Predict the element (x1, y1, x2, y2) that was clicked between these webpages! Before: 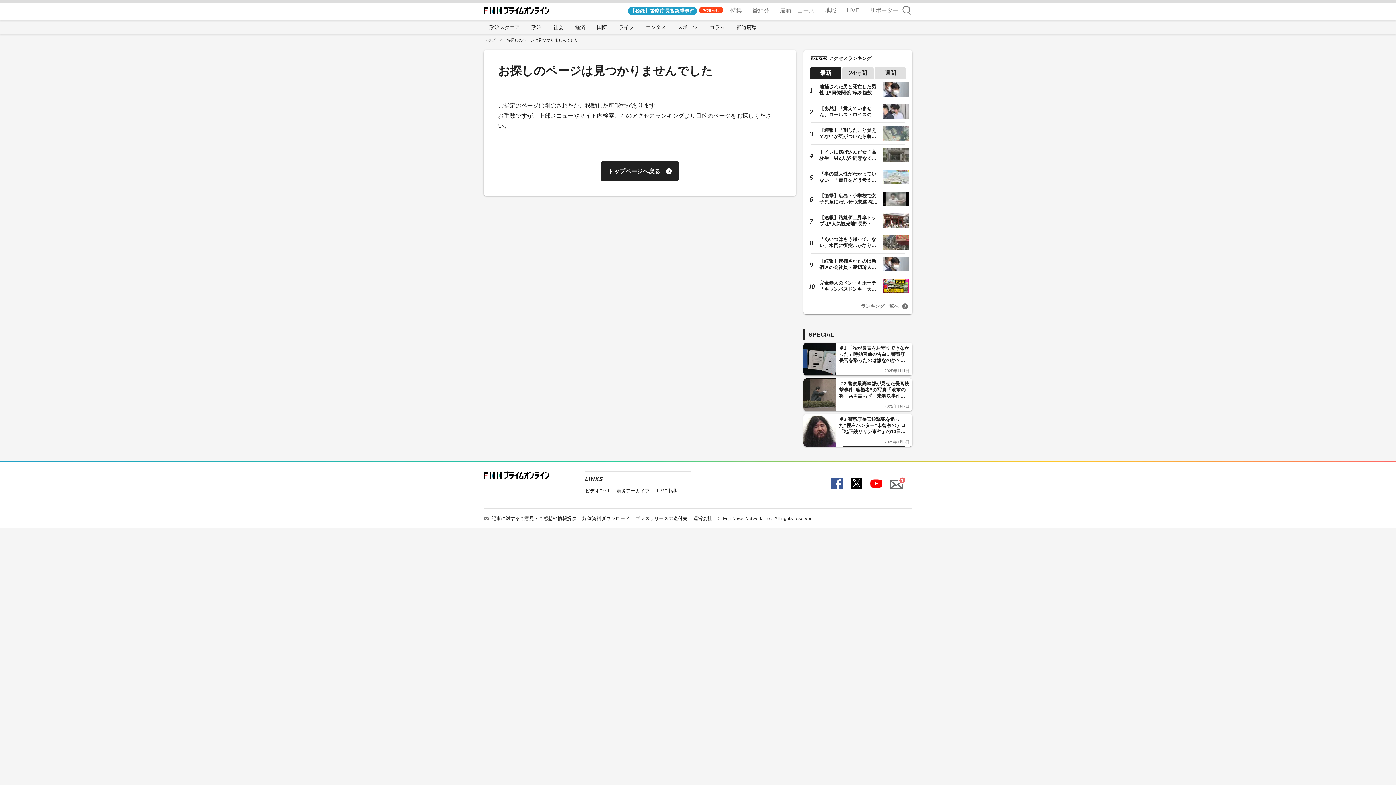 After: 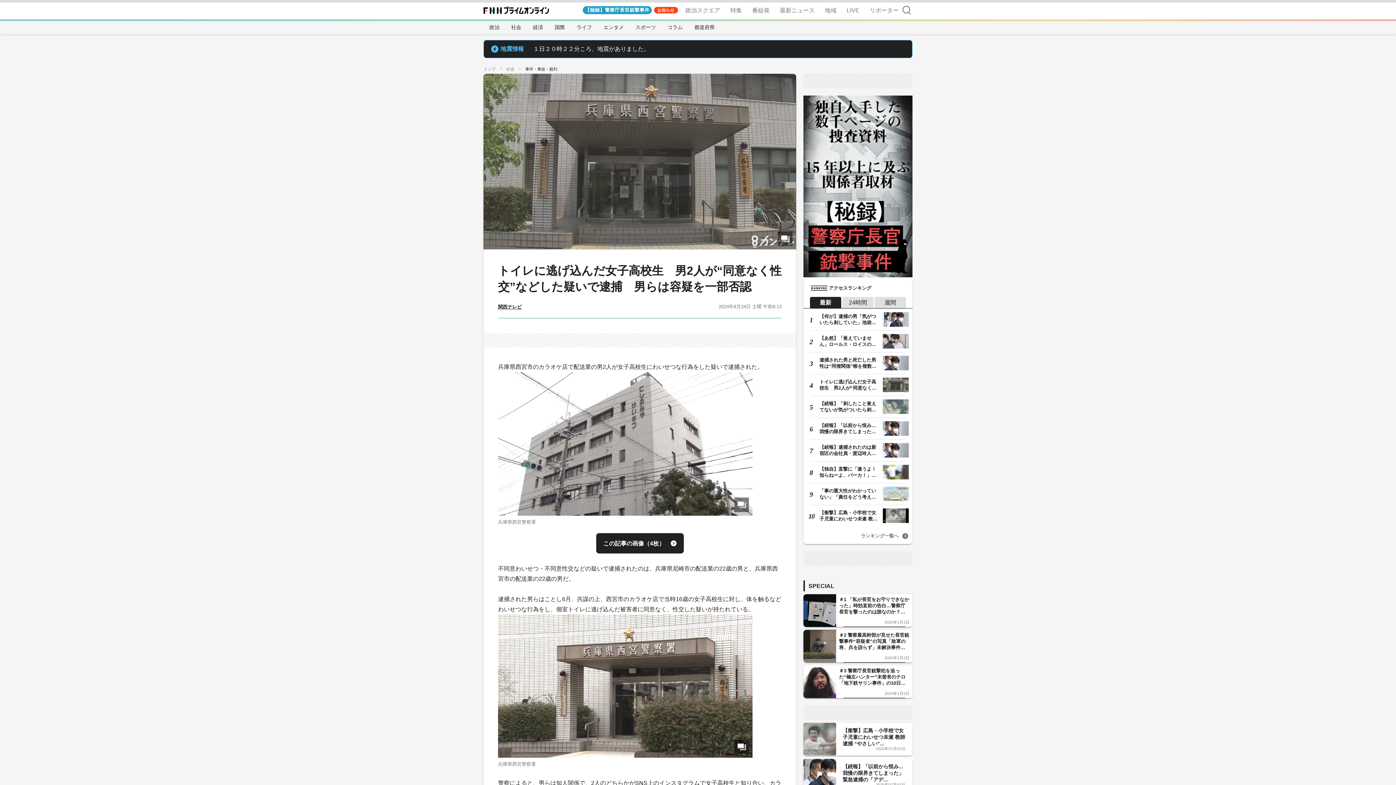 Action: bbox: (806, 148, 909, 162) label: トイレに逃げ込んだ女子高校生　男2人が“同意なく性交”などした疑い…